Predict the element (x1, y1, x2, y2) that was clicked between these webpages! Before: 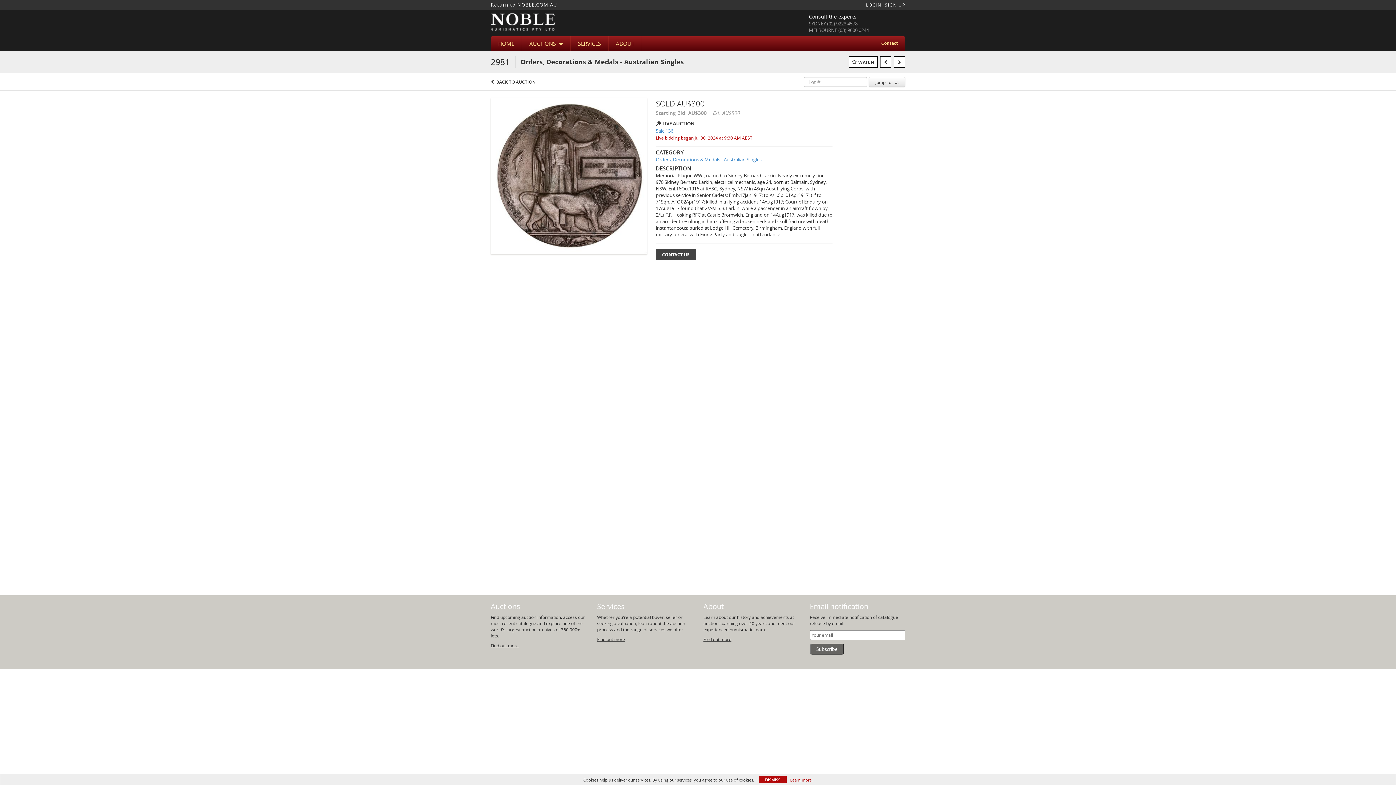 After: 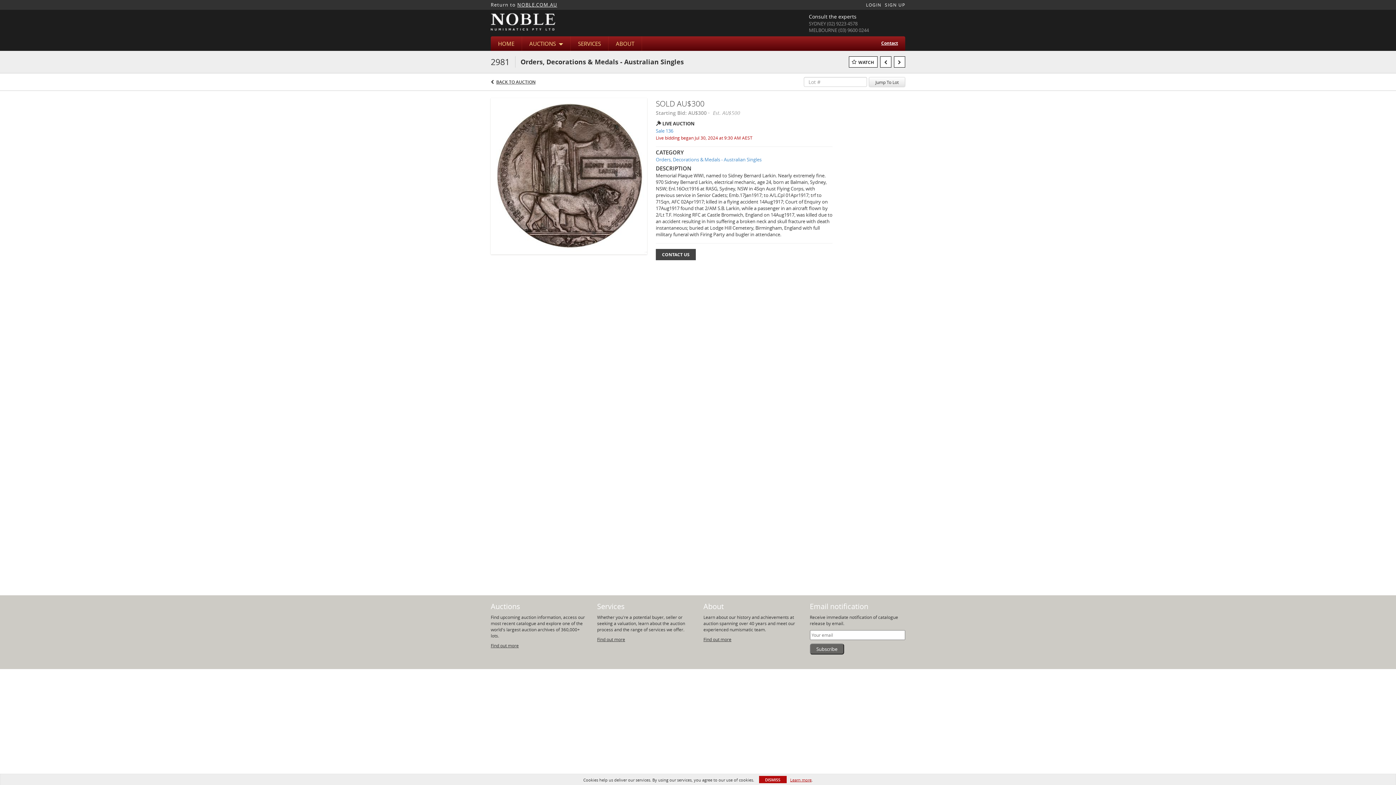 Action: label: Contact bbox: (881, 40, 898, 46)